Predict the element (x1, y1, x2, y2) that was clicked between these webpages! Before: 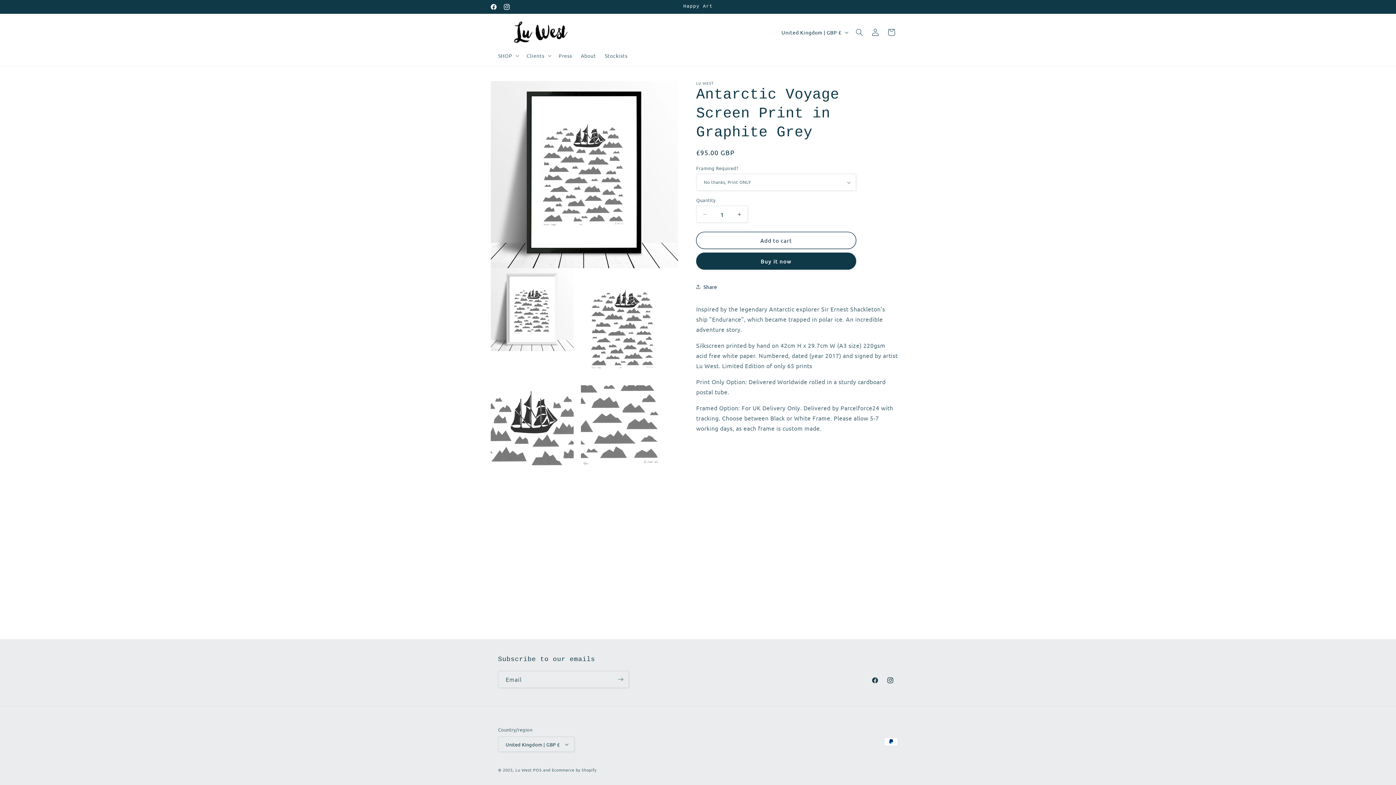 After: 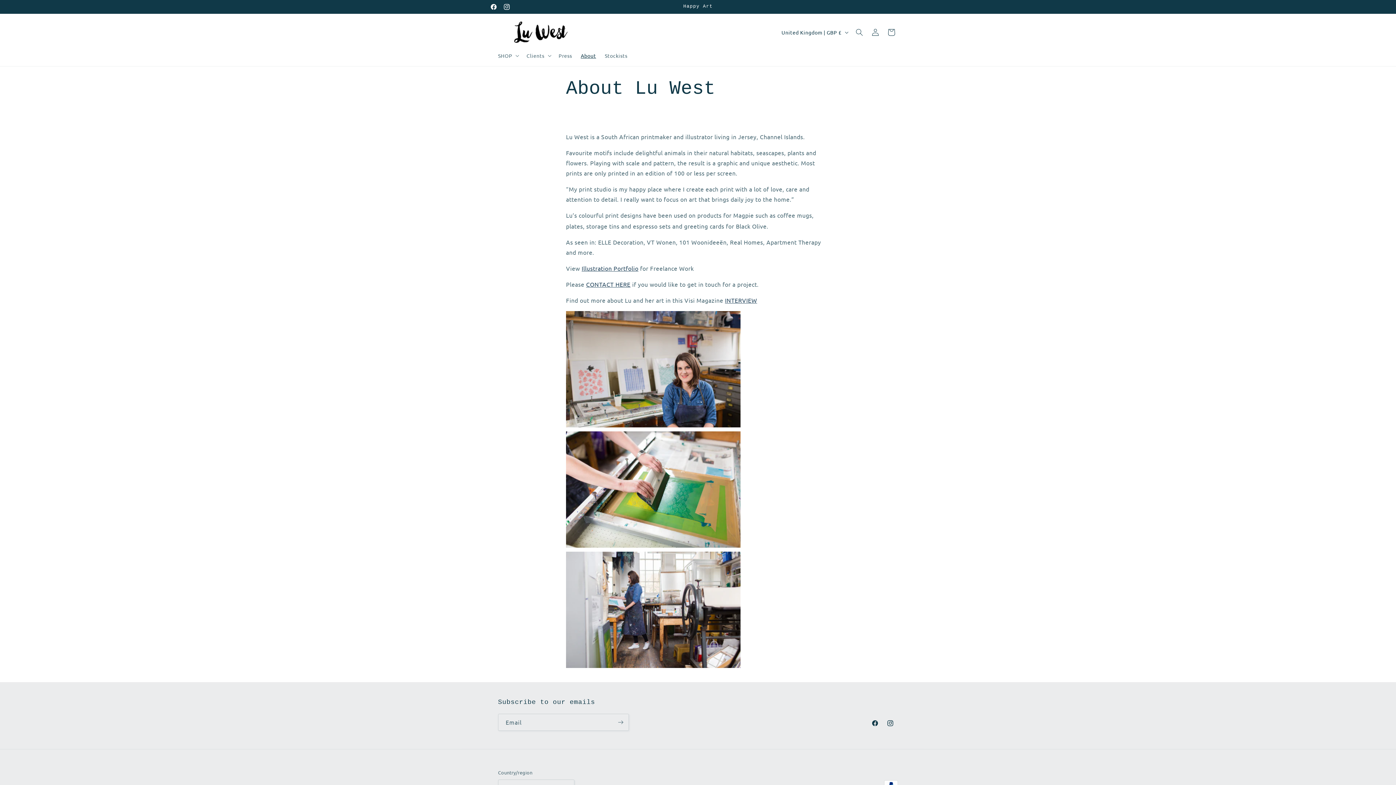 Action: label: About bbox: (576, 48, 600, 63)